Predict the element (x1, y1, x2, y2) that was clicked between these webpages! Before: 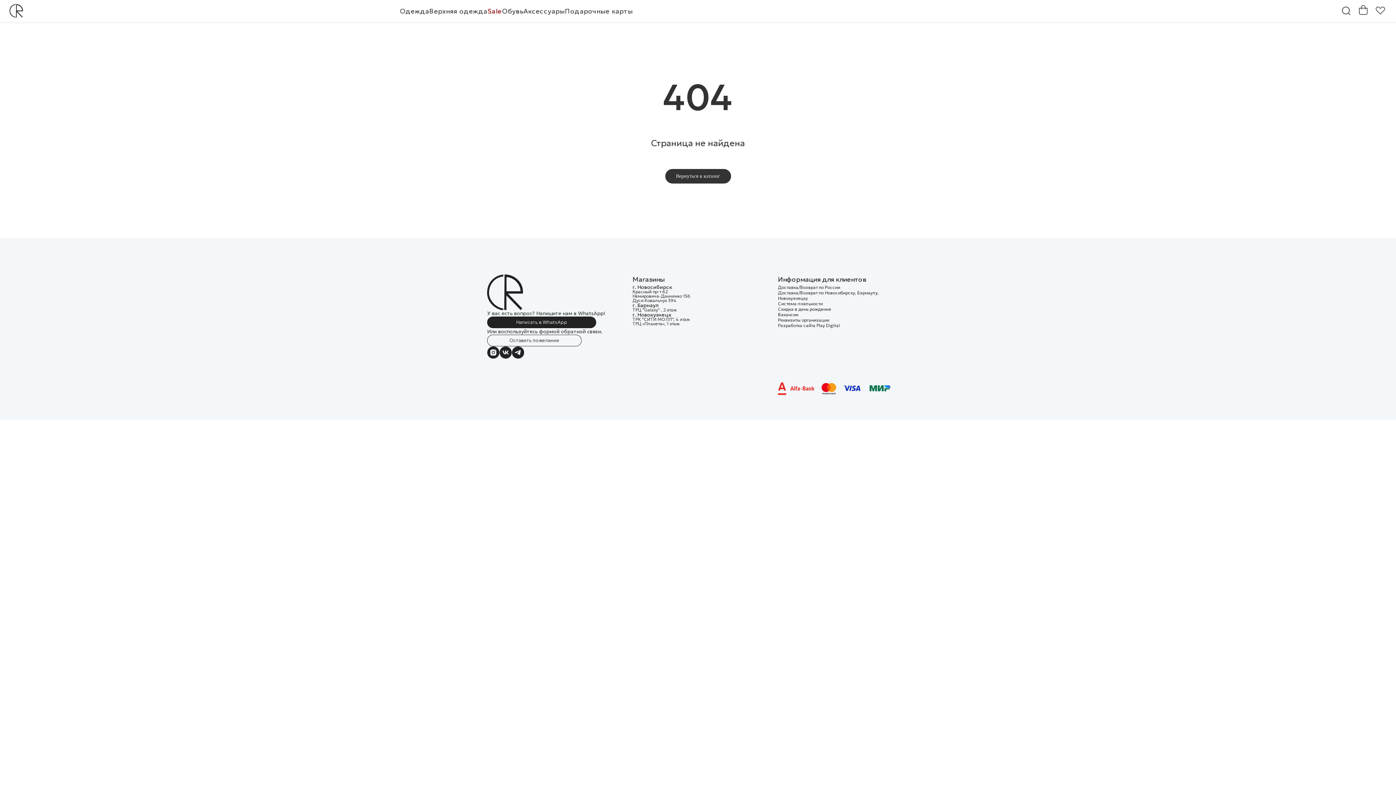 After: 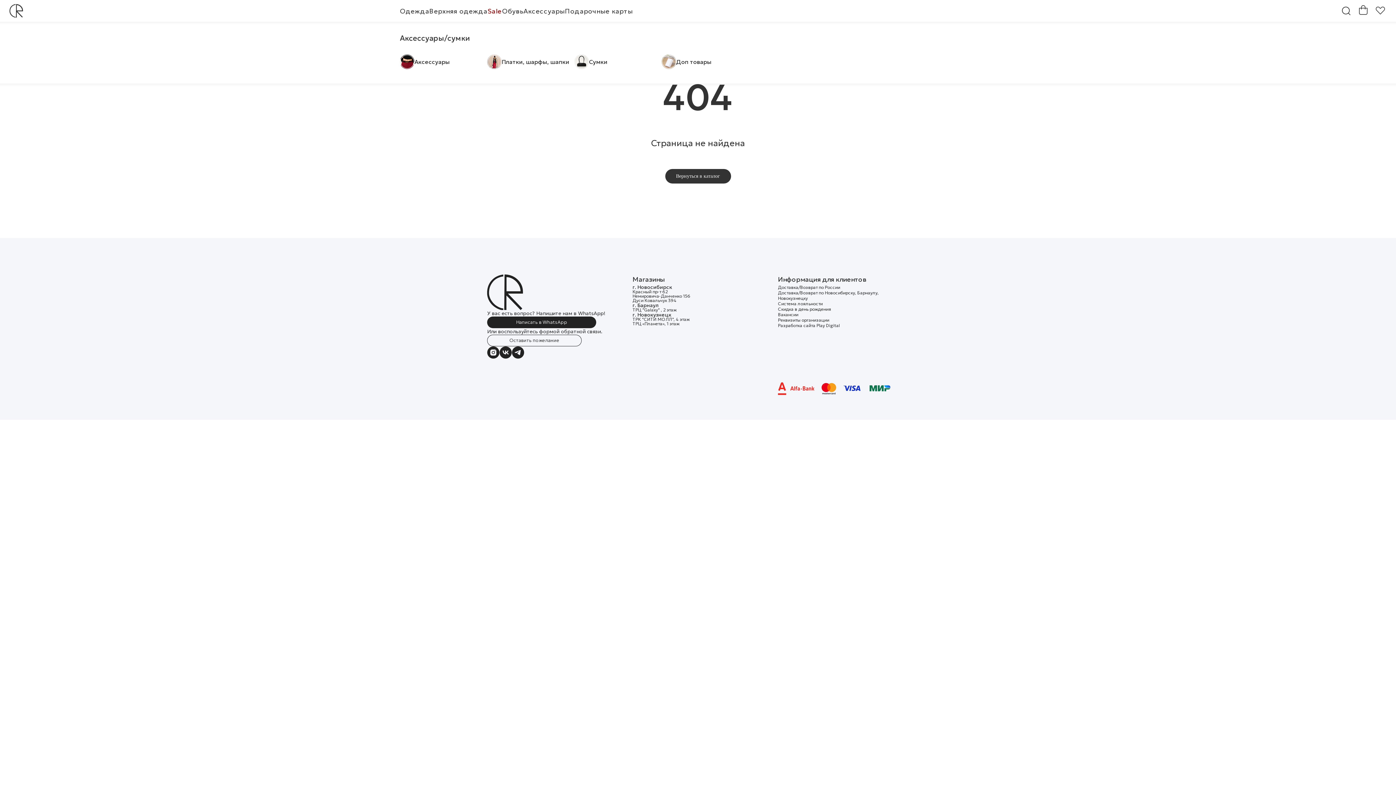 Action: bbox: (523, 6, 565, 15) label: Аксессуары